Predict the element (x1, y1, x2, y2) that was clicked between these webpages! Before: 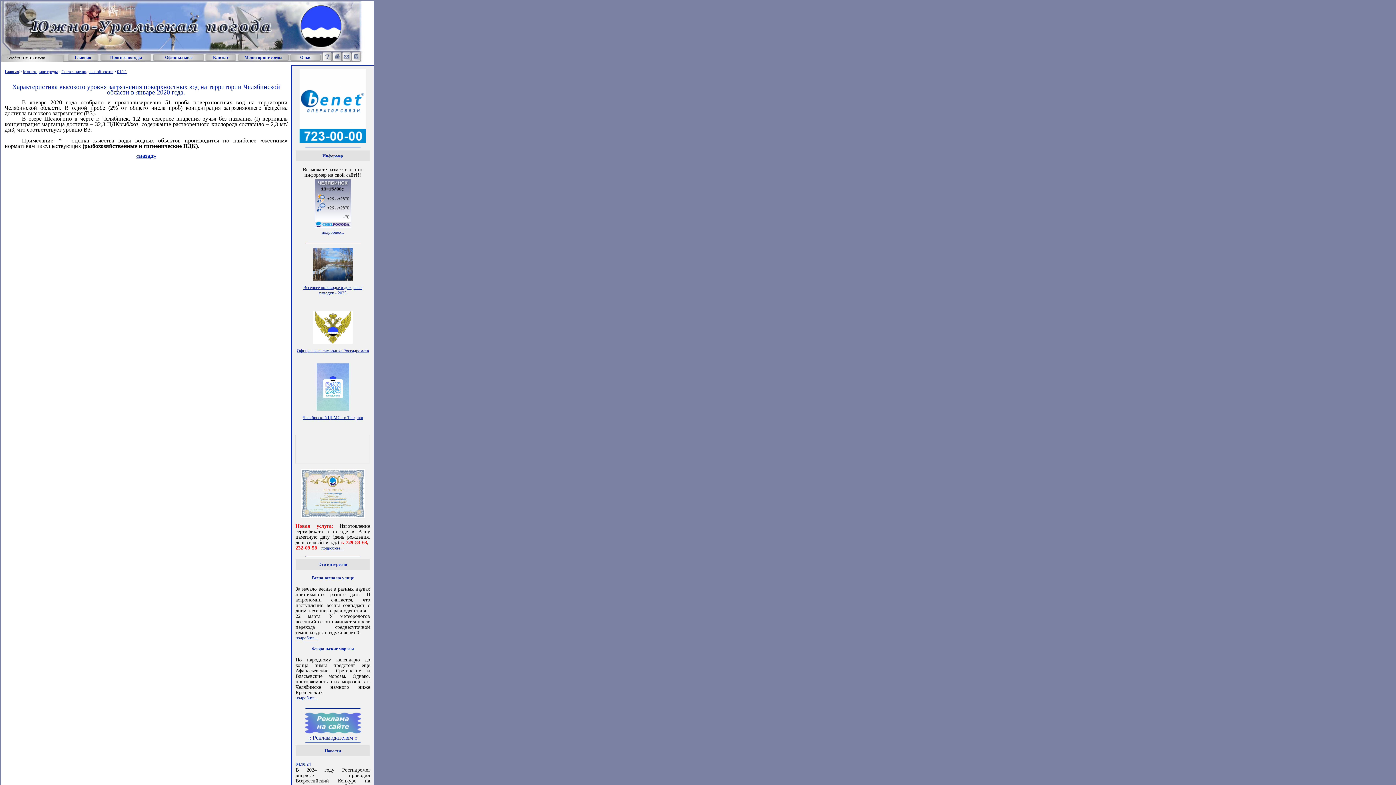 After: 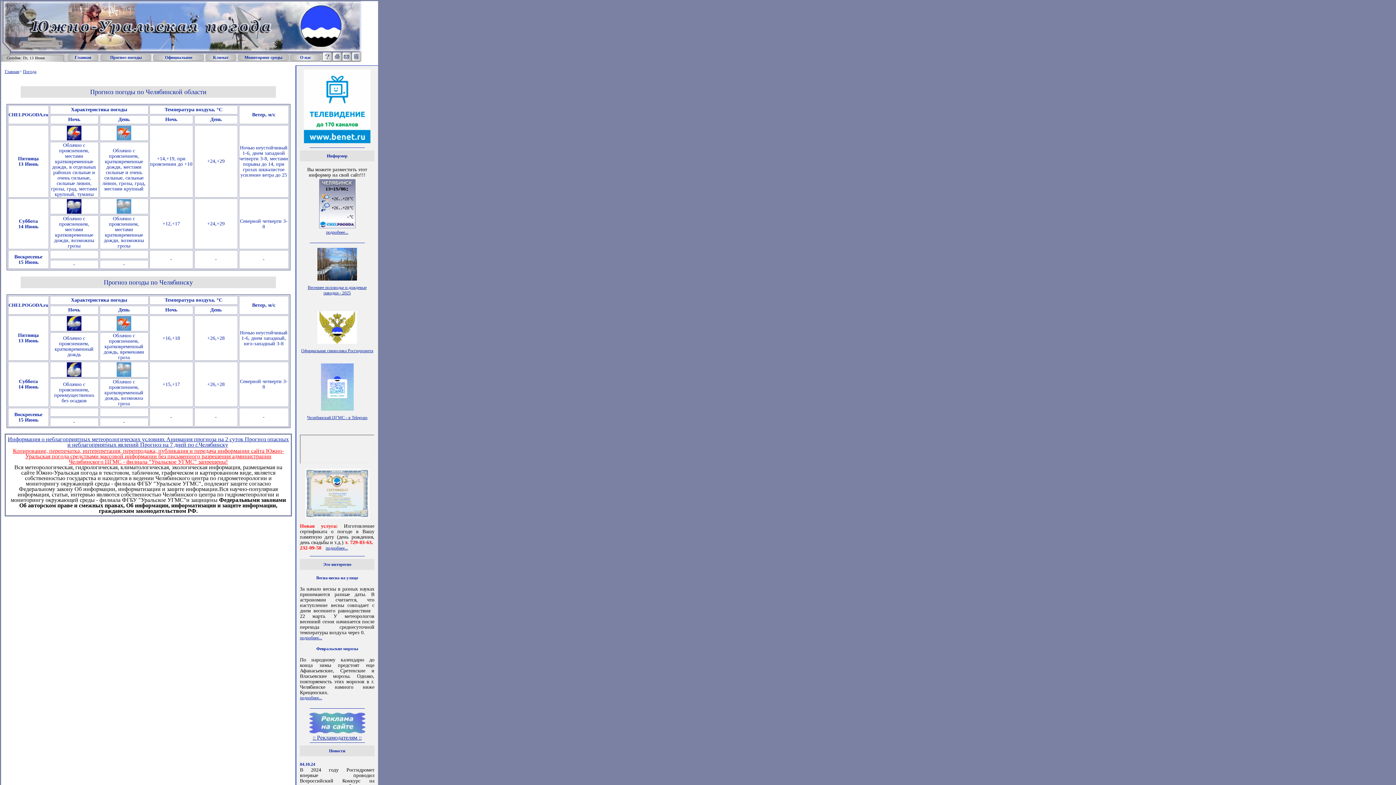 Action: bbox: (314, 225, 351, 230)